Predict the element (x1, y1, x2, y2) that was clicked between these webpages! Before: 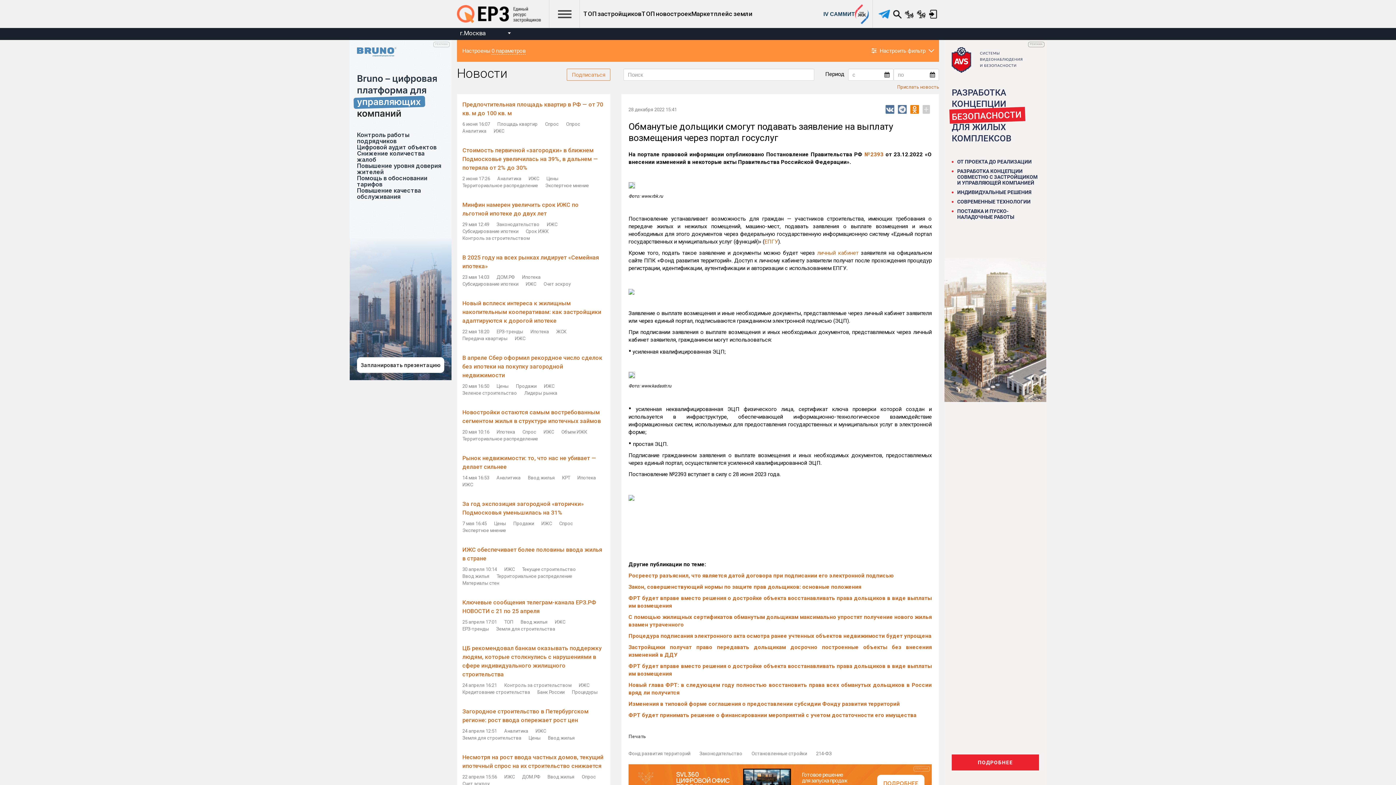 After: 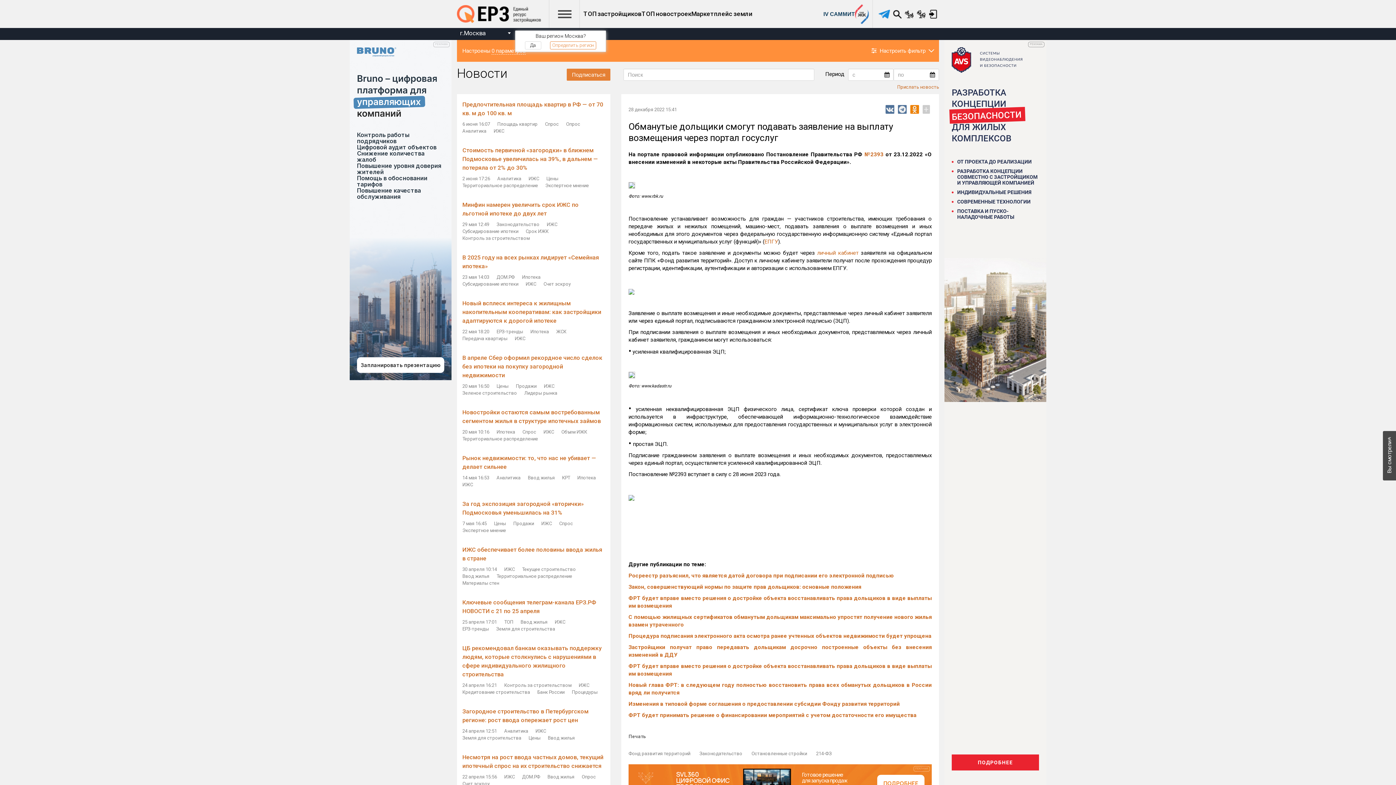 Action: label: Подписаться bbox: (566, 68, 610, 80)